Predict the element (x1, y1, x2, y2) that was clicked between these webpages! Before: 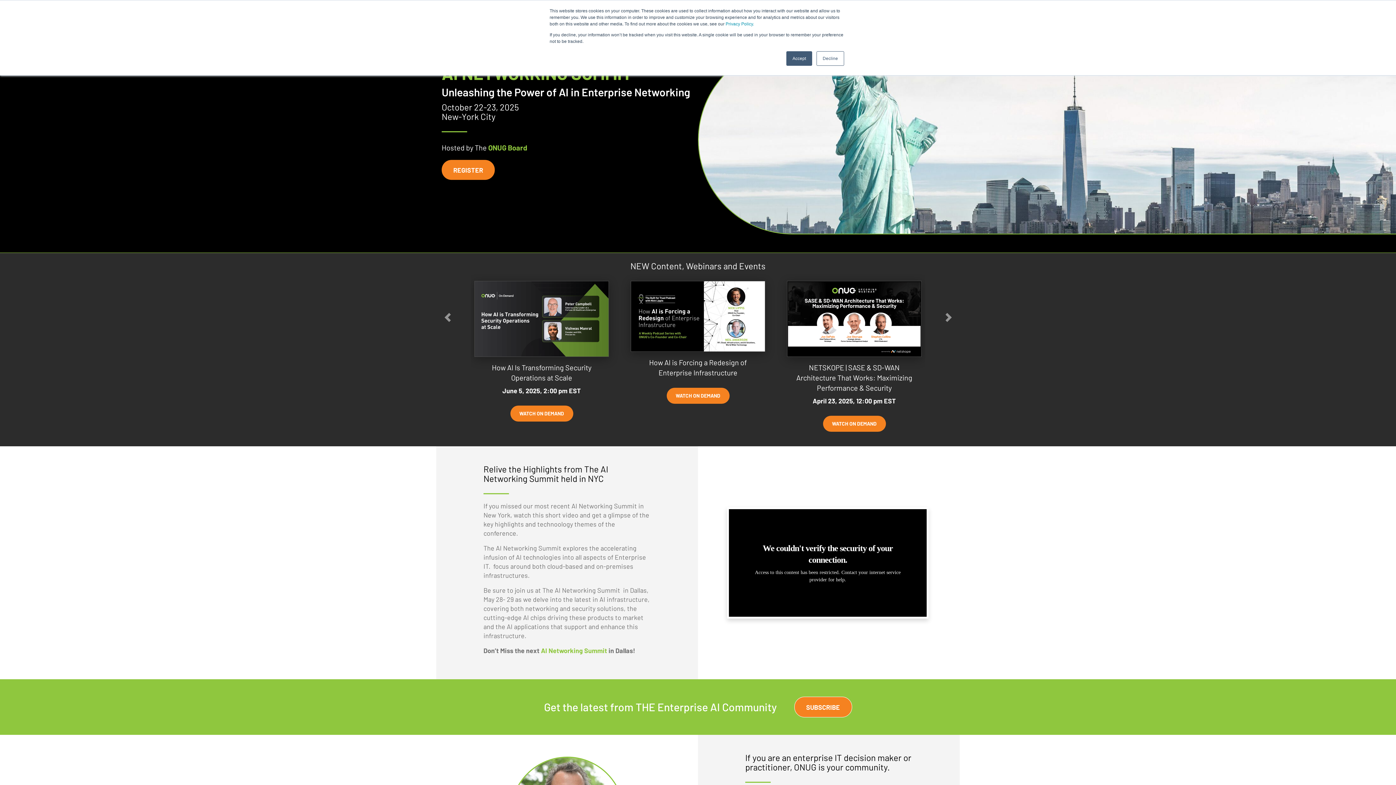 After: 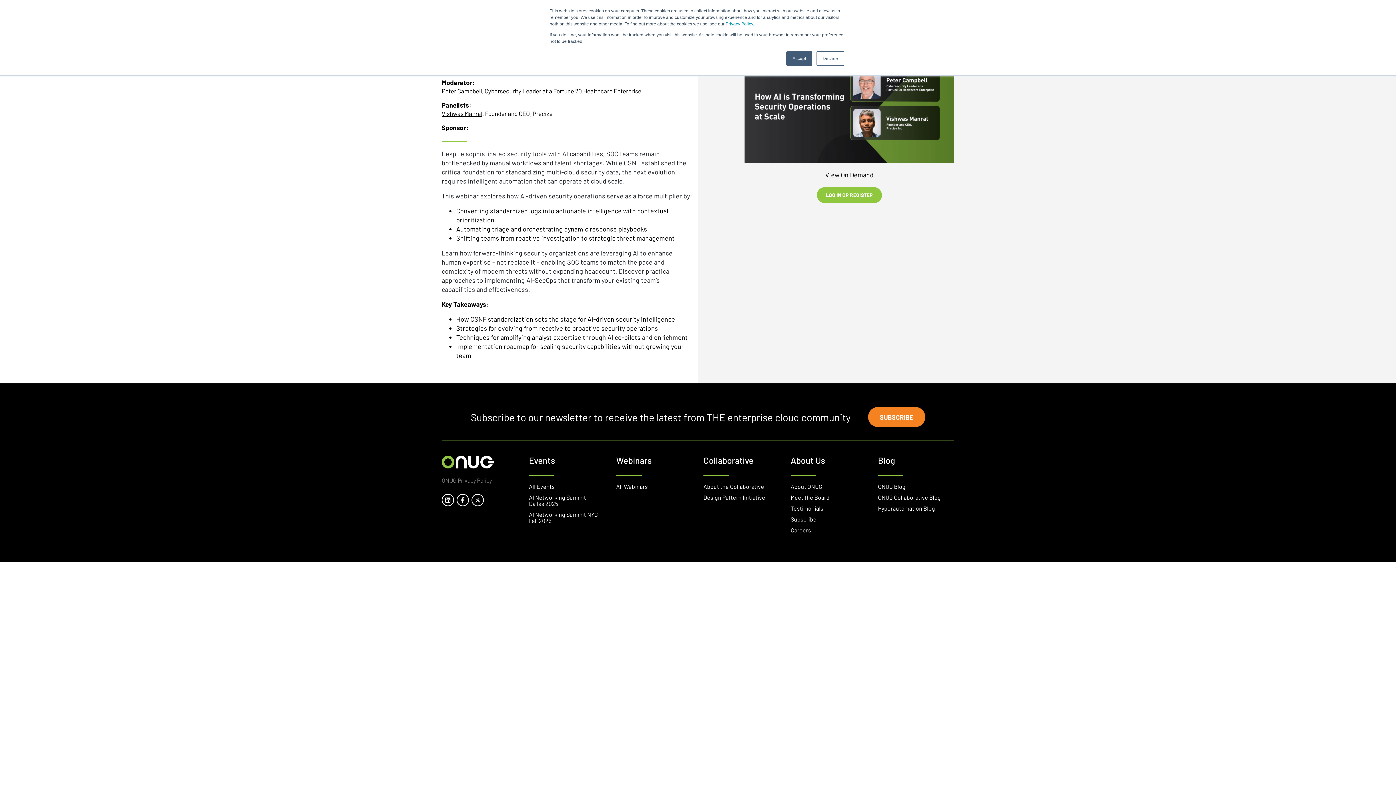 Action: bbox: (474, 281, 609, 357)